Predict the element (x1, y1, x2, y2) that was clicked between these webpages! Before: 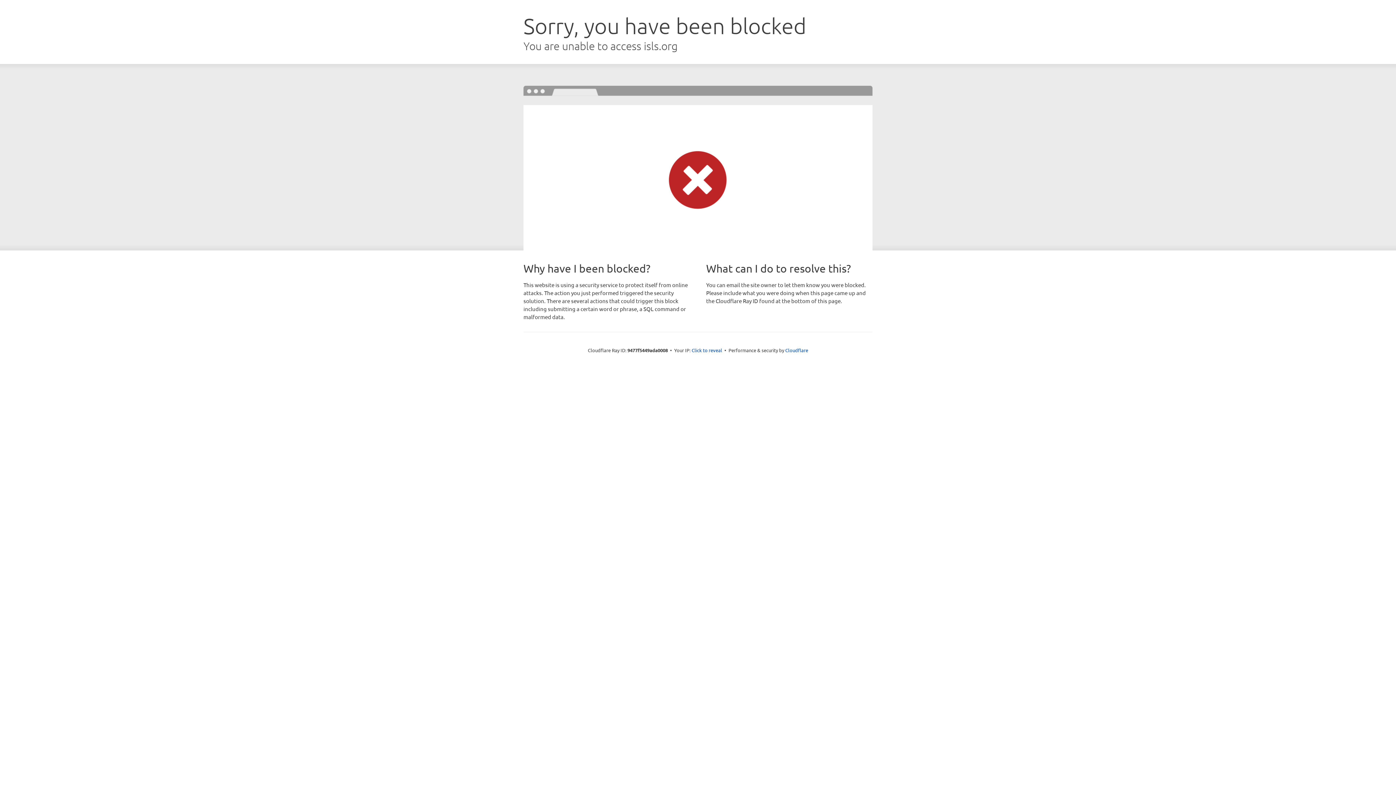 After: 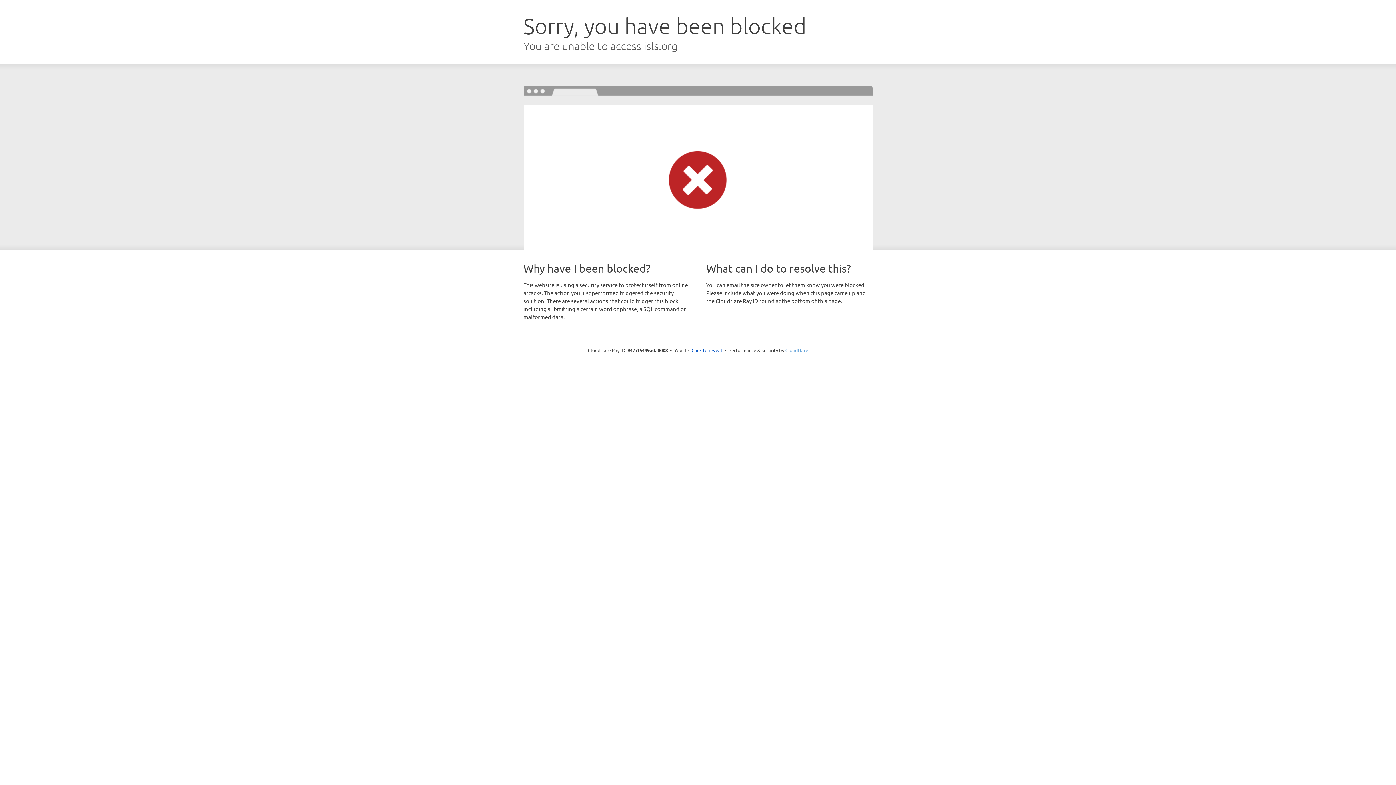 Action: bbox: (785, 347, 808, 353) label: Cloudflare